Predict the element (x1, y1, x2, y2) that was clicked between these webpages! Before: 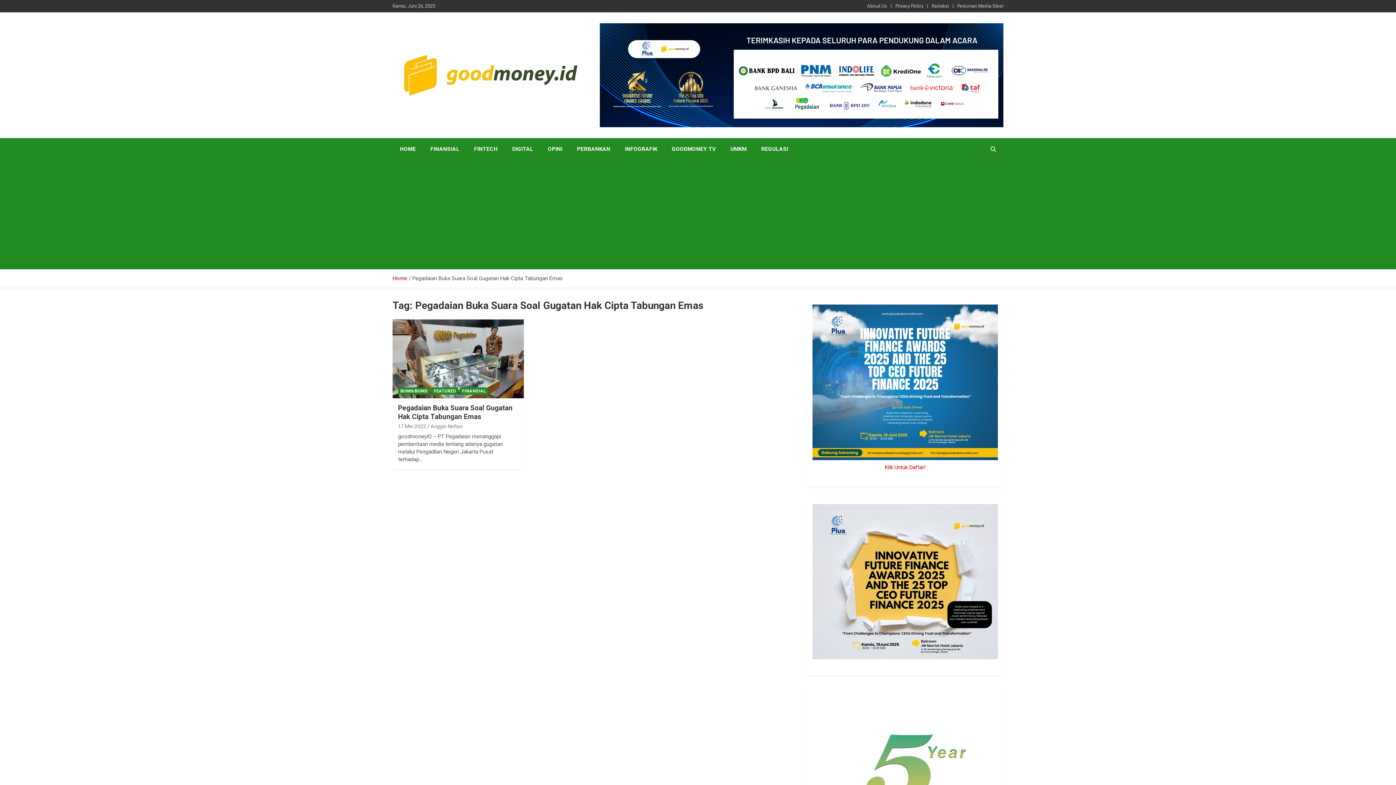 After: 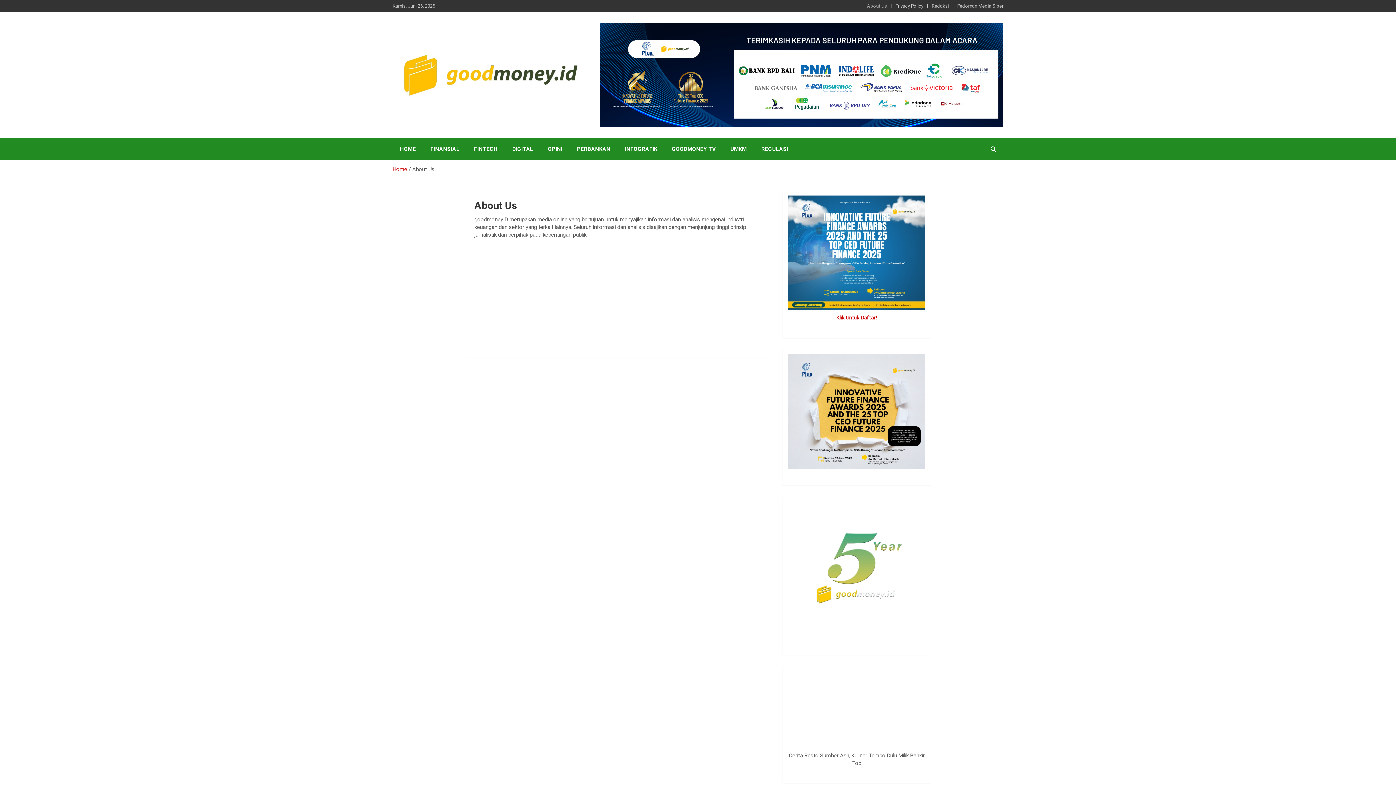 Action: bbox: (867, 2, 887, 9) label: About Us